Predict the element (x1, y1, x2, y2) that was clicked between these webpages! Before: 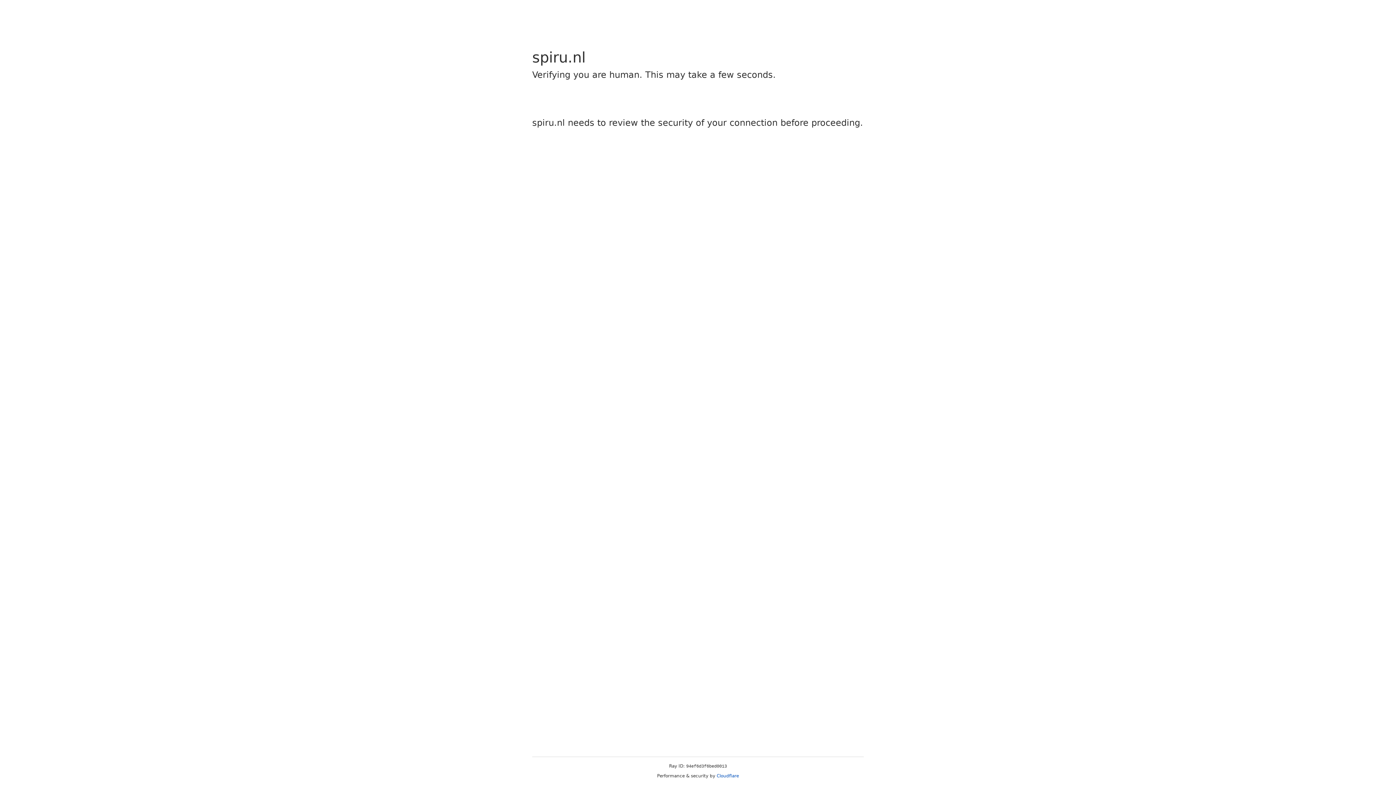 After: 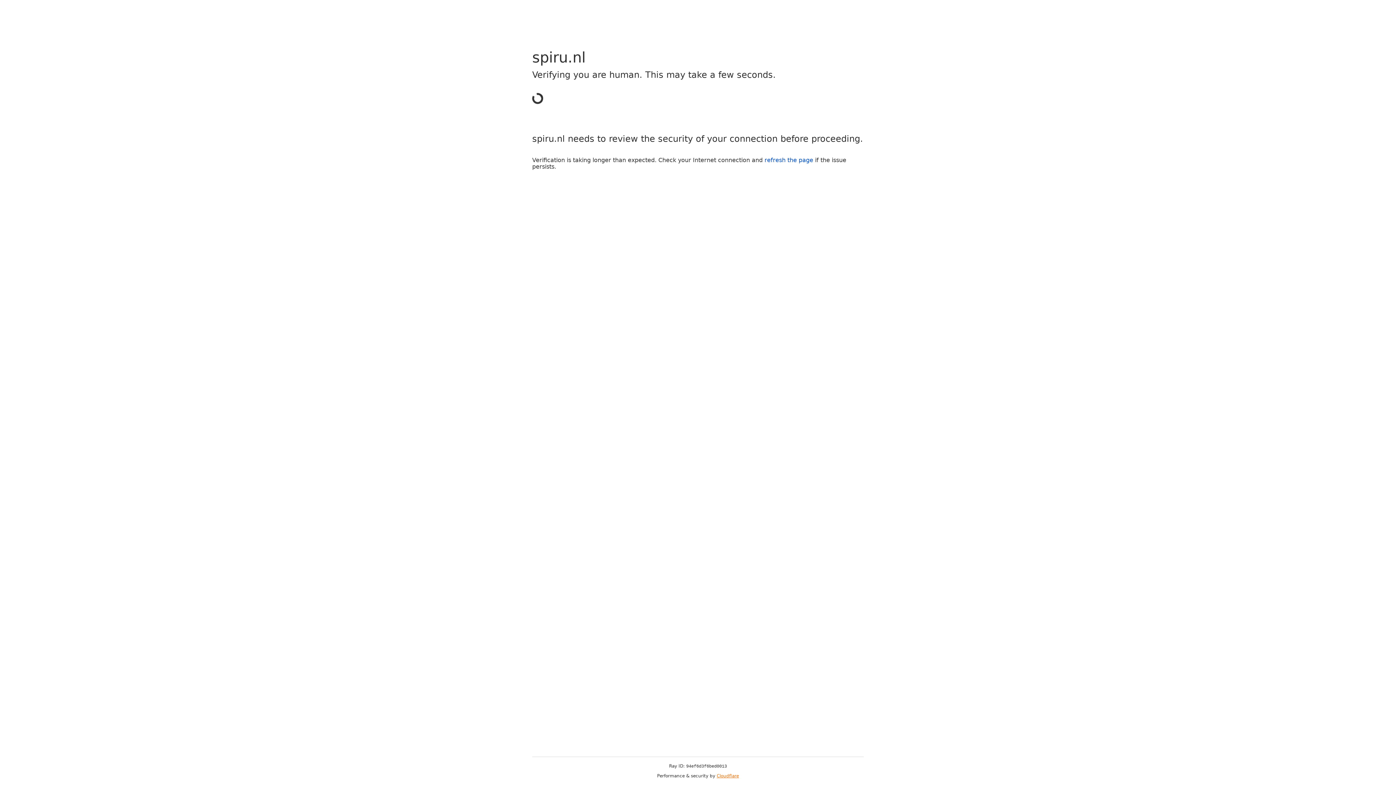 Action: label: Cloudflare bbox: (716, 773, 739, 778)